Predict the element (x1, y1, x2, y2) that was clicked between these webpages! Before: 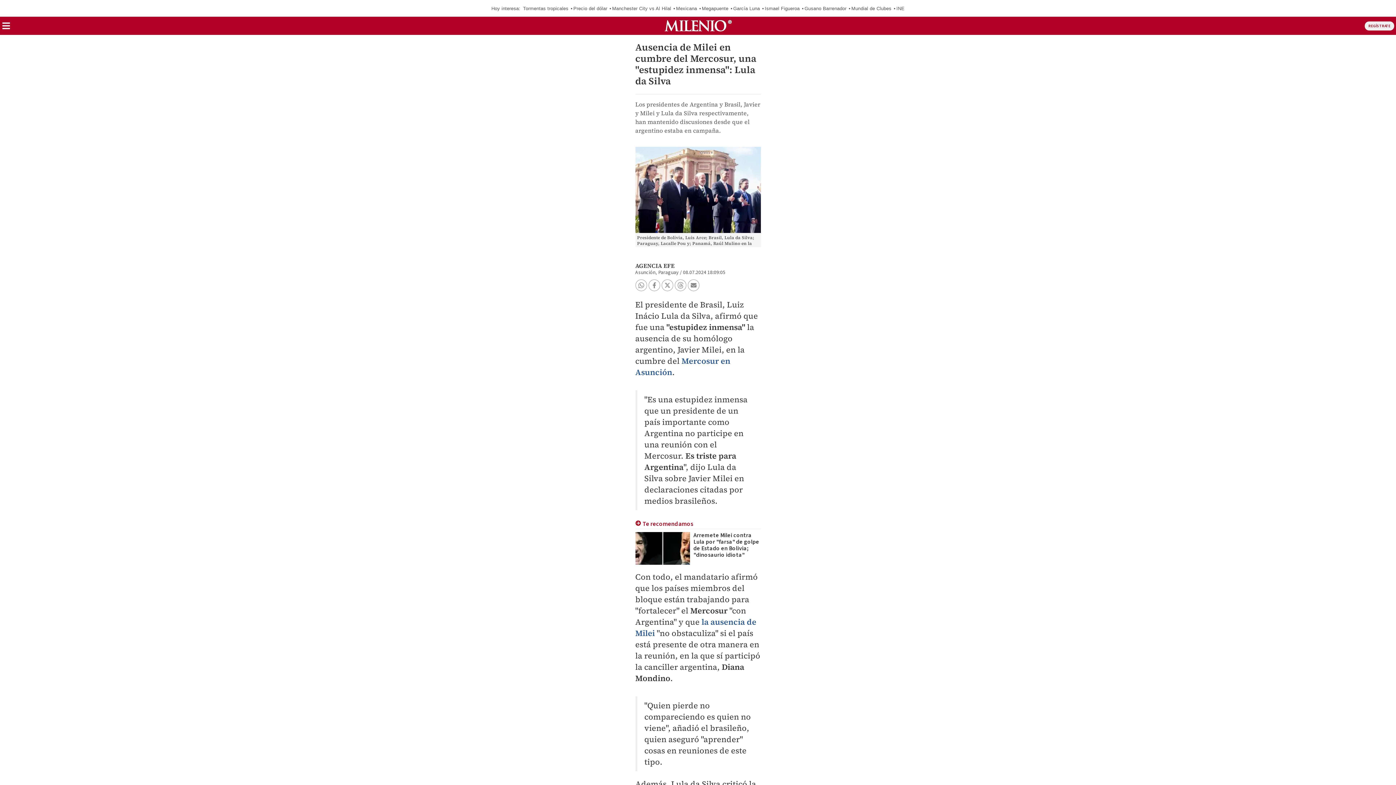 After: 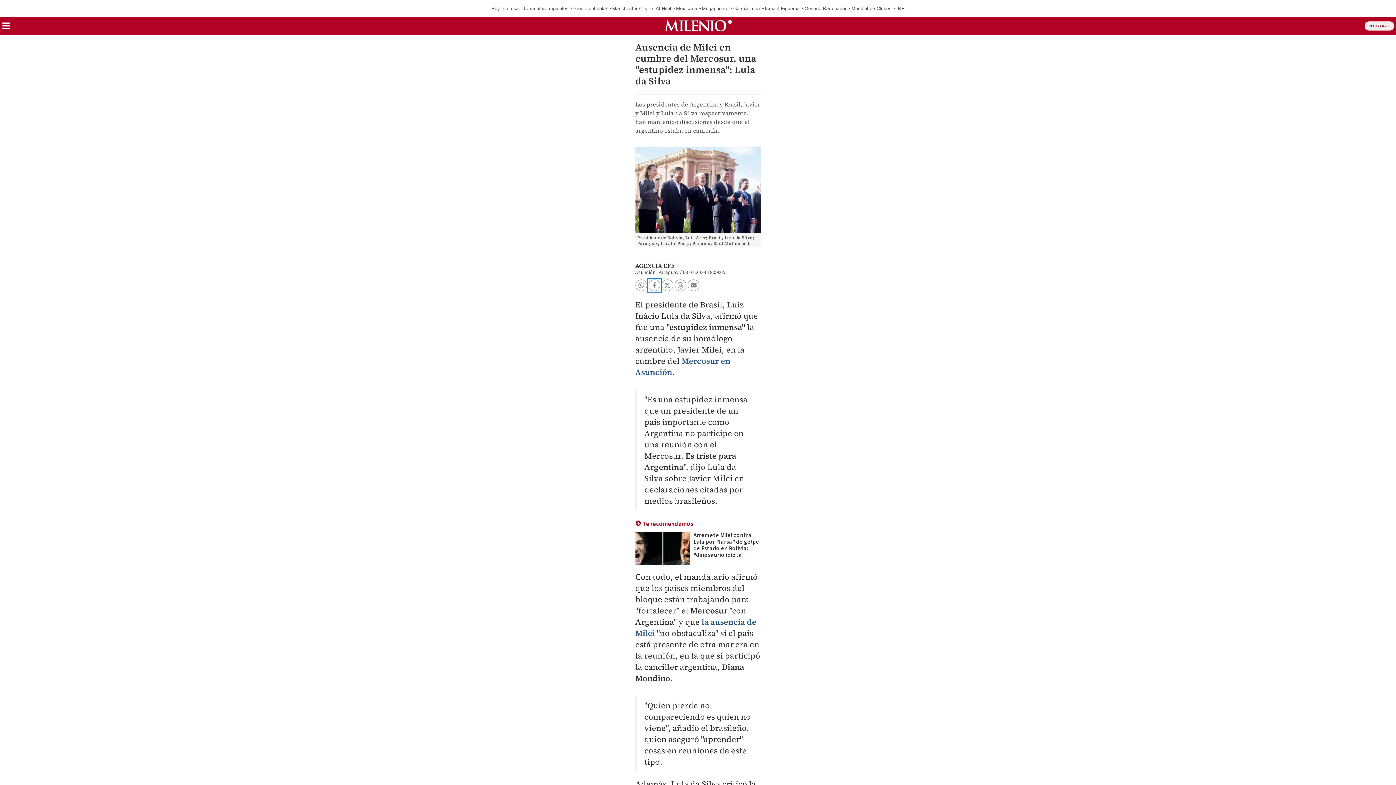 Action: label: Share by facebook bbox: (648, 279, 660, 291)